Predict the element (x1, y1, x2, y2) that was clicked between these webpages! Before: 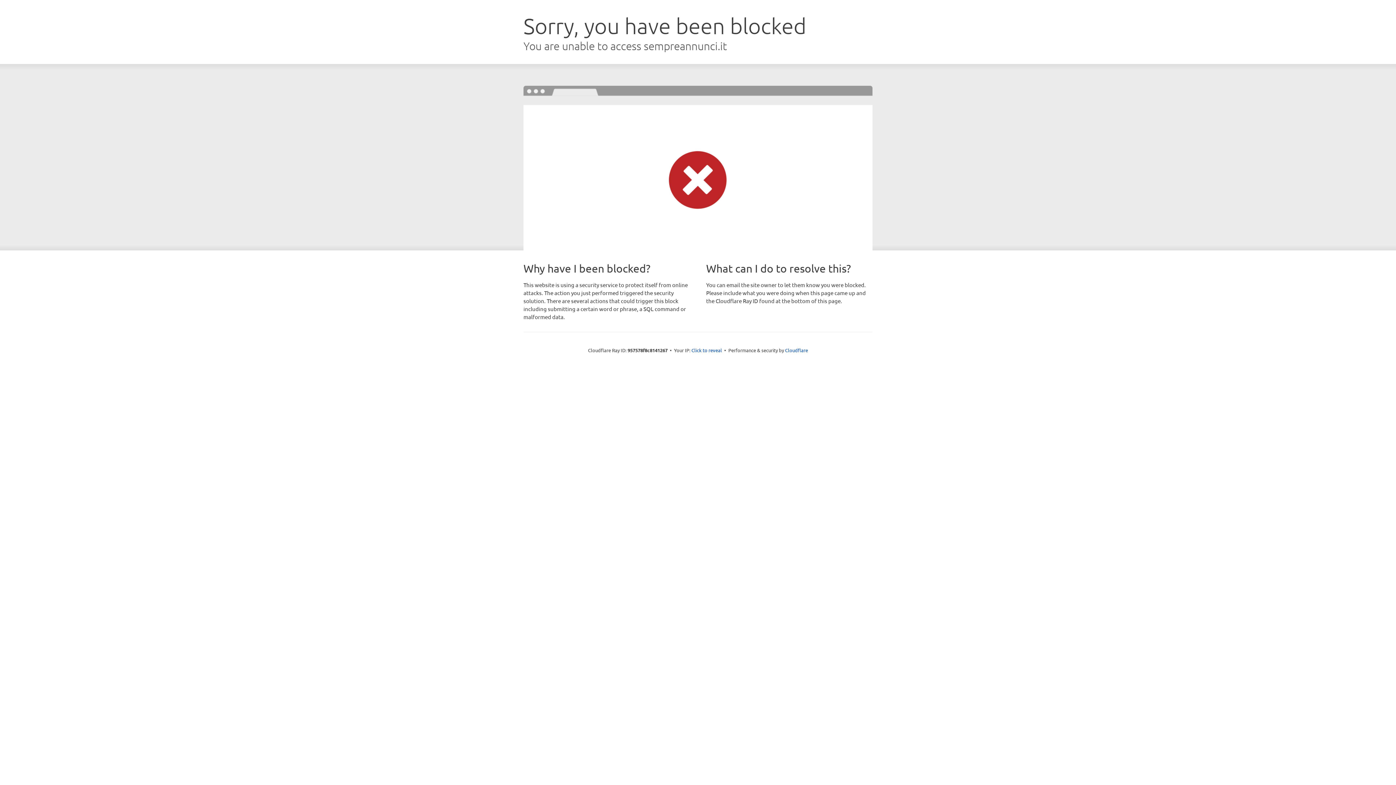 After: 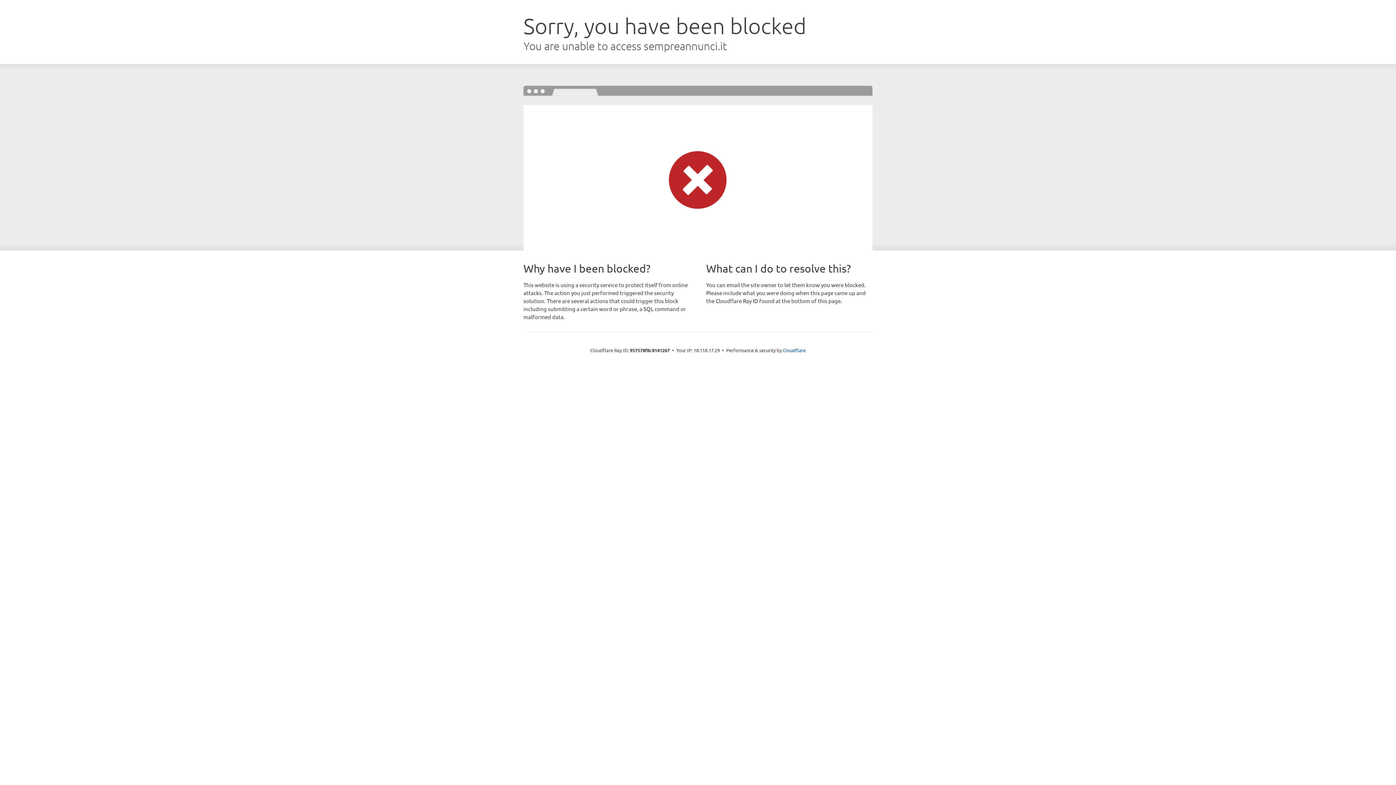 Action: label: Click to reveal bbox: (691, 346, 722, 353)